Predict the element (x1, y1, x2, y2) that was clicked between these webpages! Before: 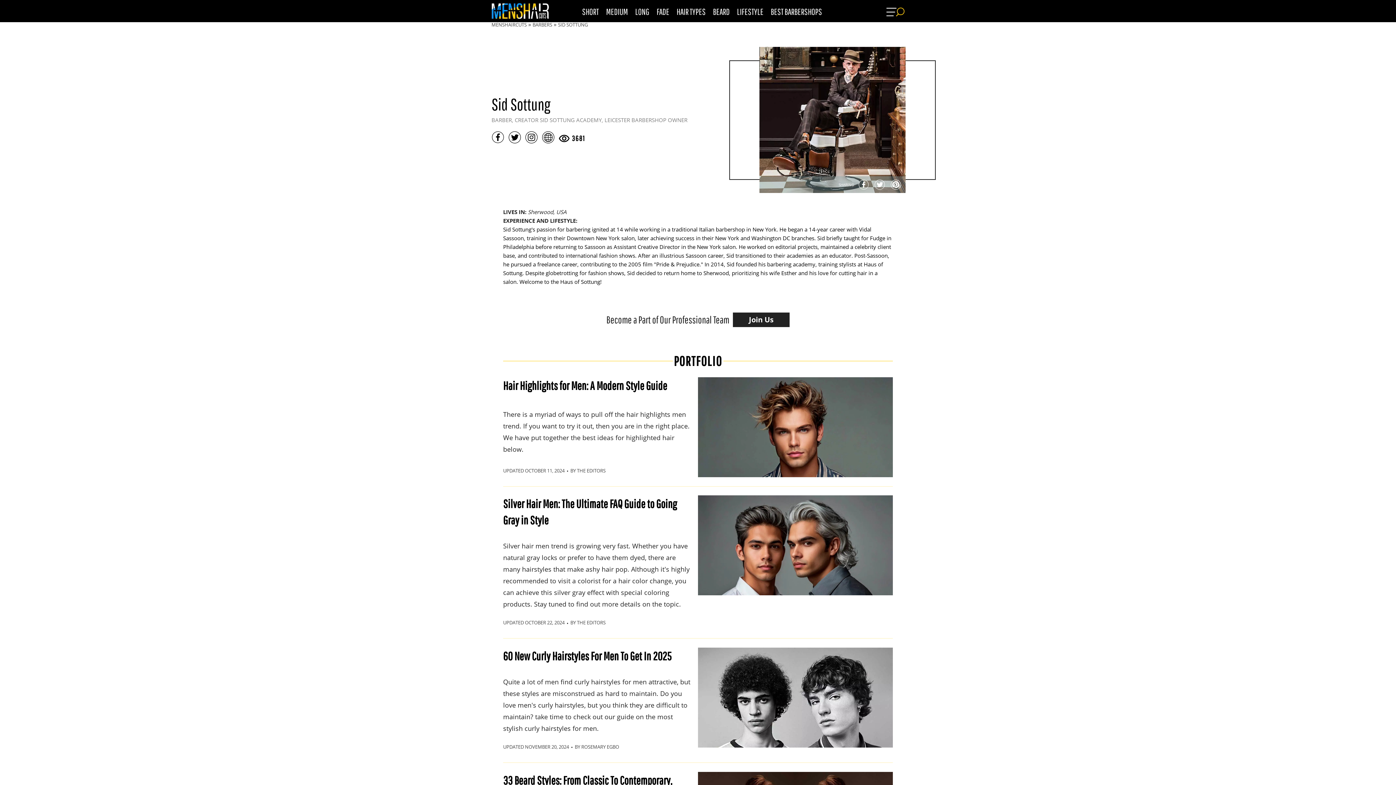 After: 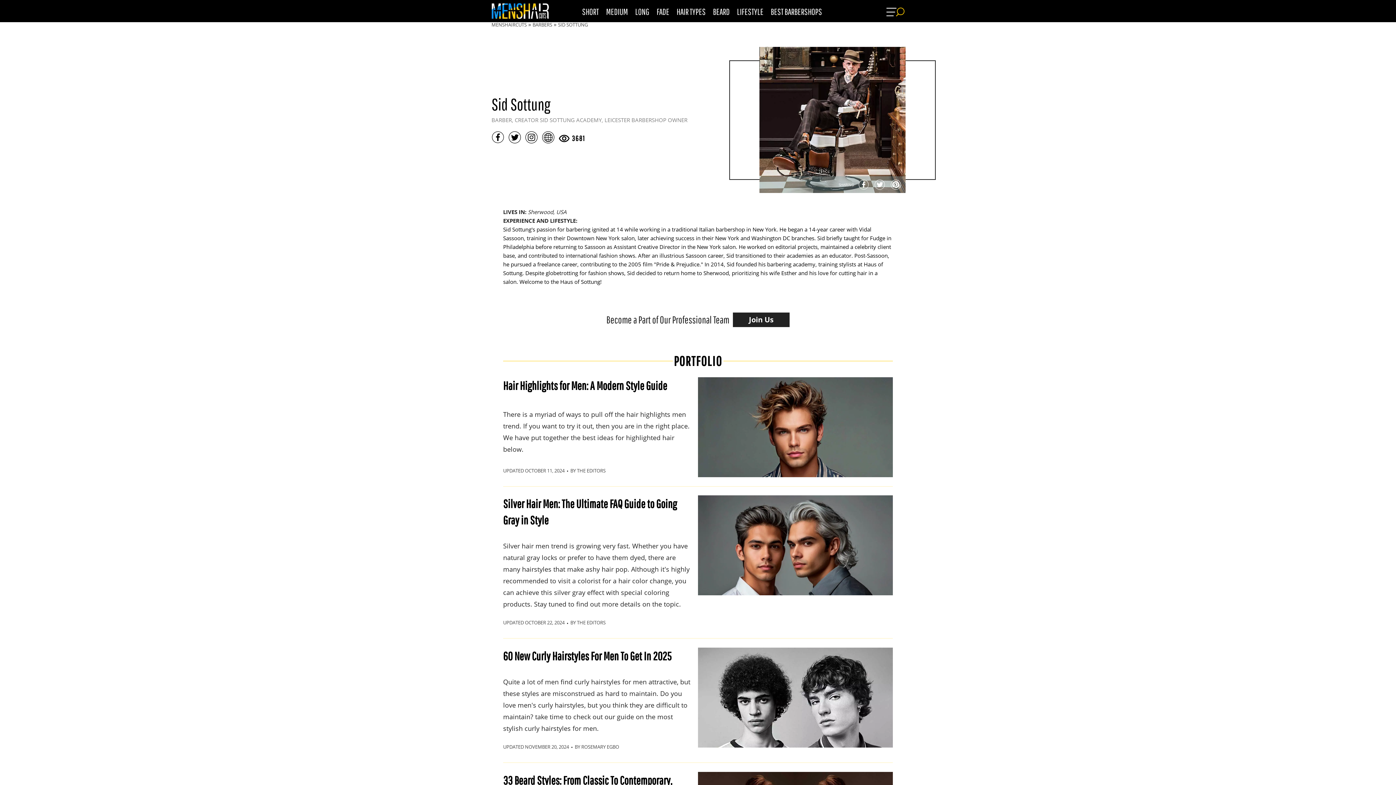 Action: bbox: (491, 130, 504, 146)